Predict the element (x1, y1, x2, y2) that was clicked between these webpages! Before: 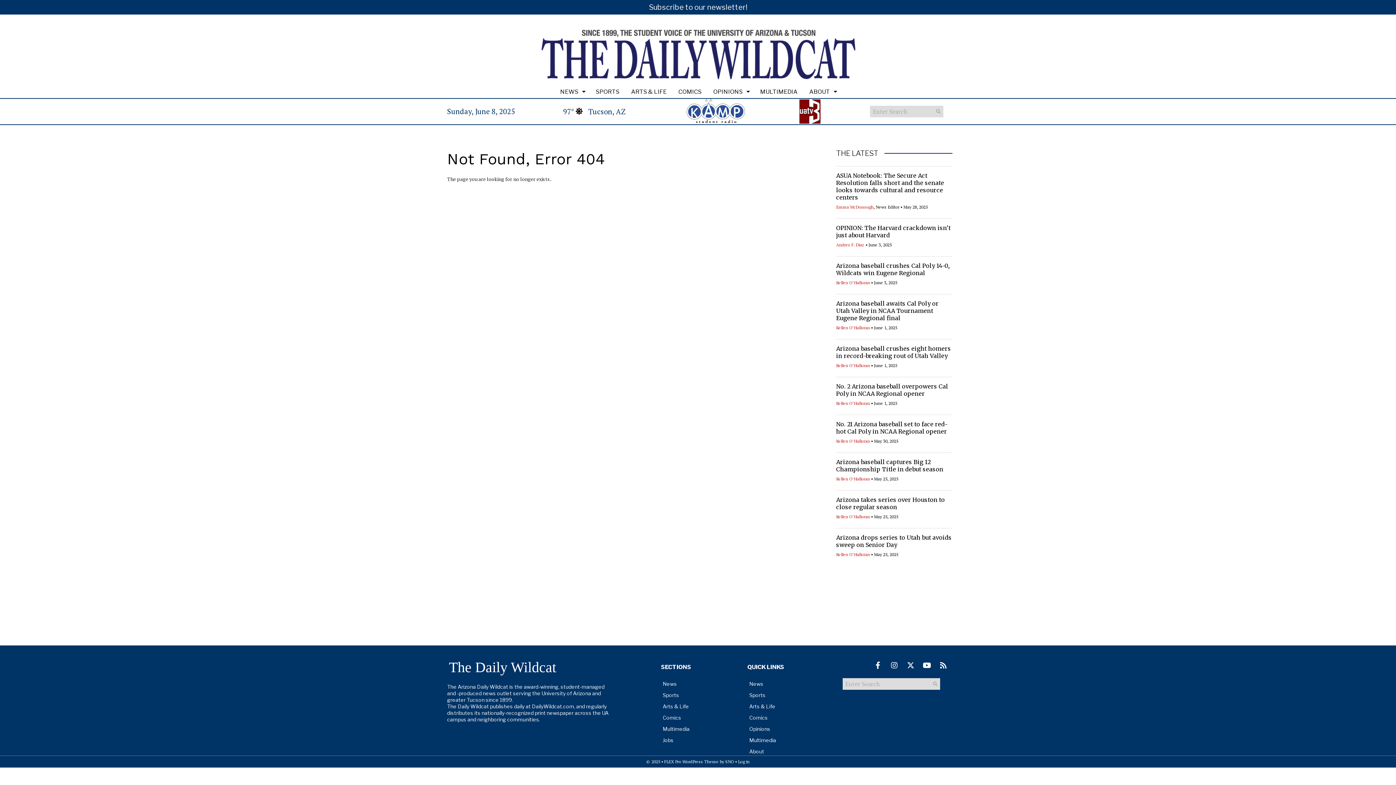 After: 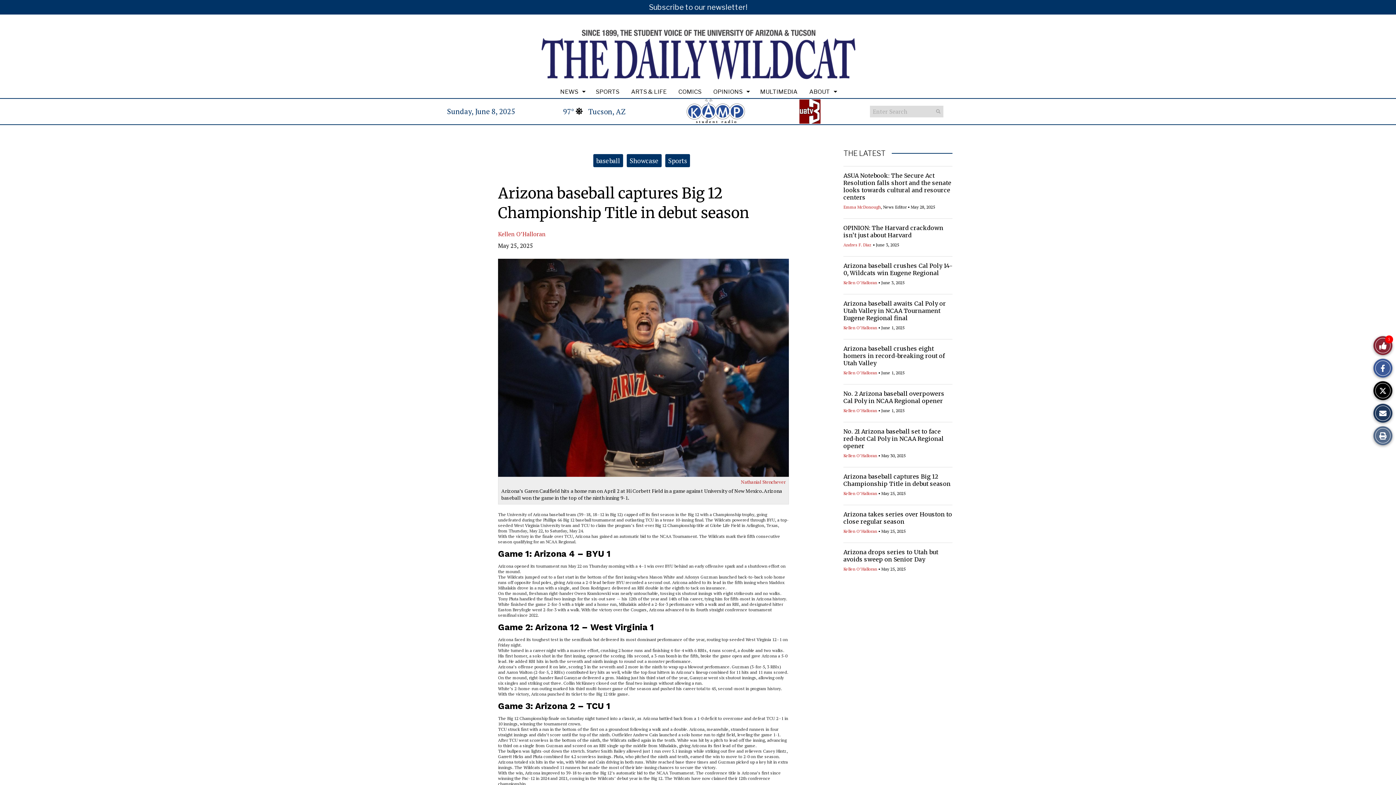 Action: label: Arizona baseball captures Big 12 Championship Title in debut season bbox: (836, 458, 943, 473)